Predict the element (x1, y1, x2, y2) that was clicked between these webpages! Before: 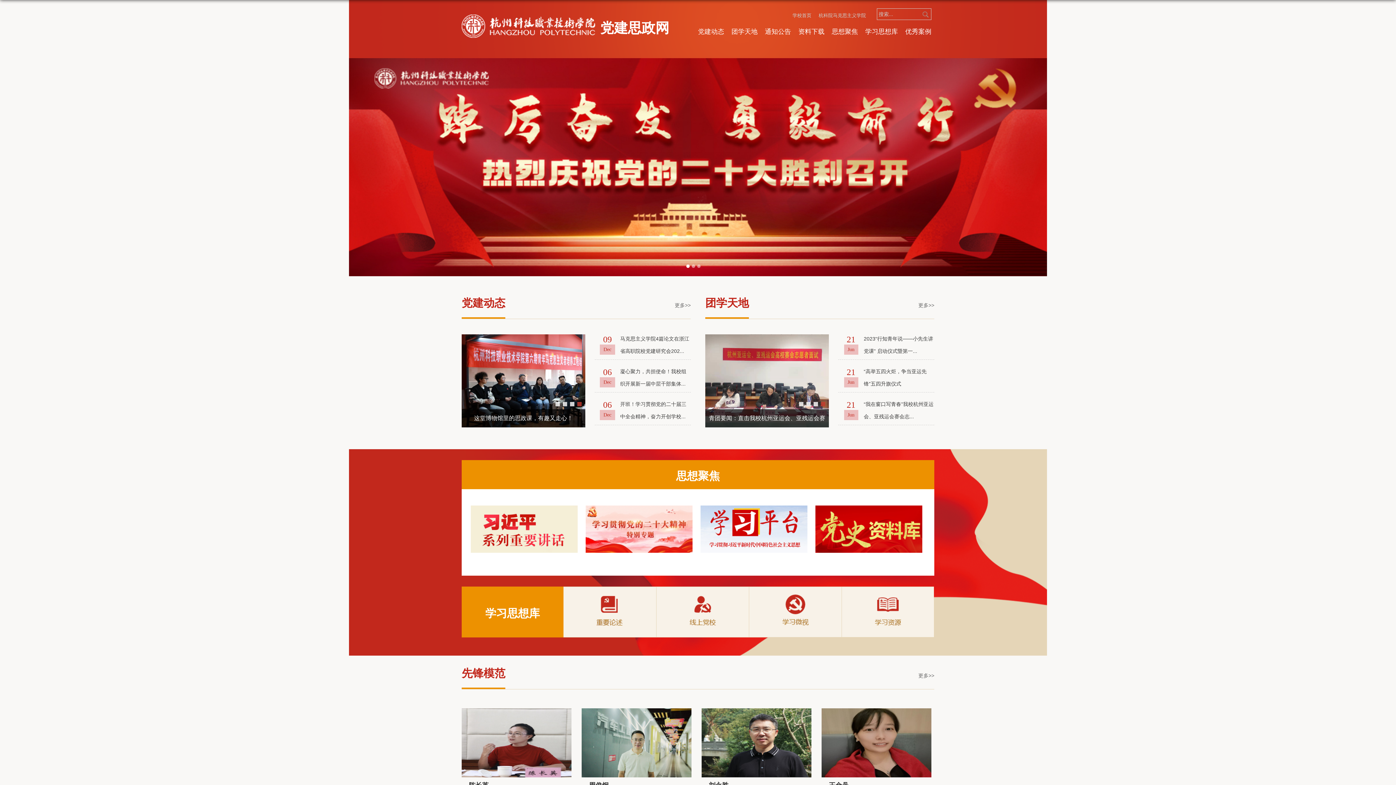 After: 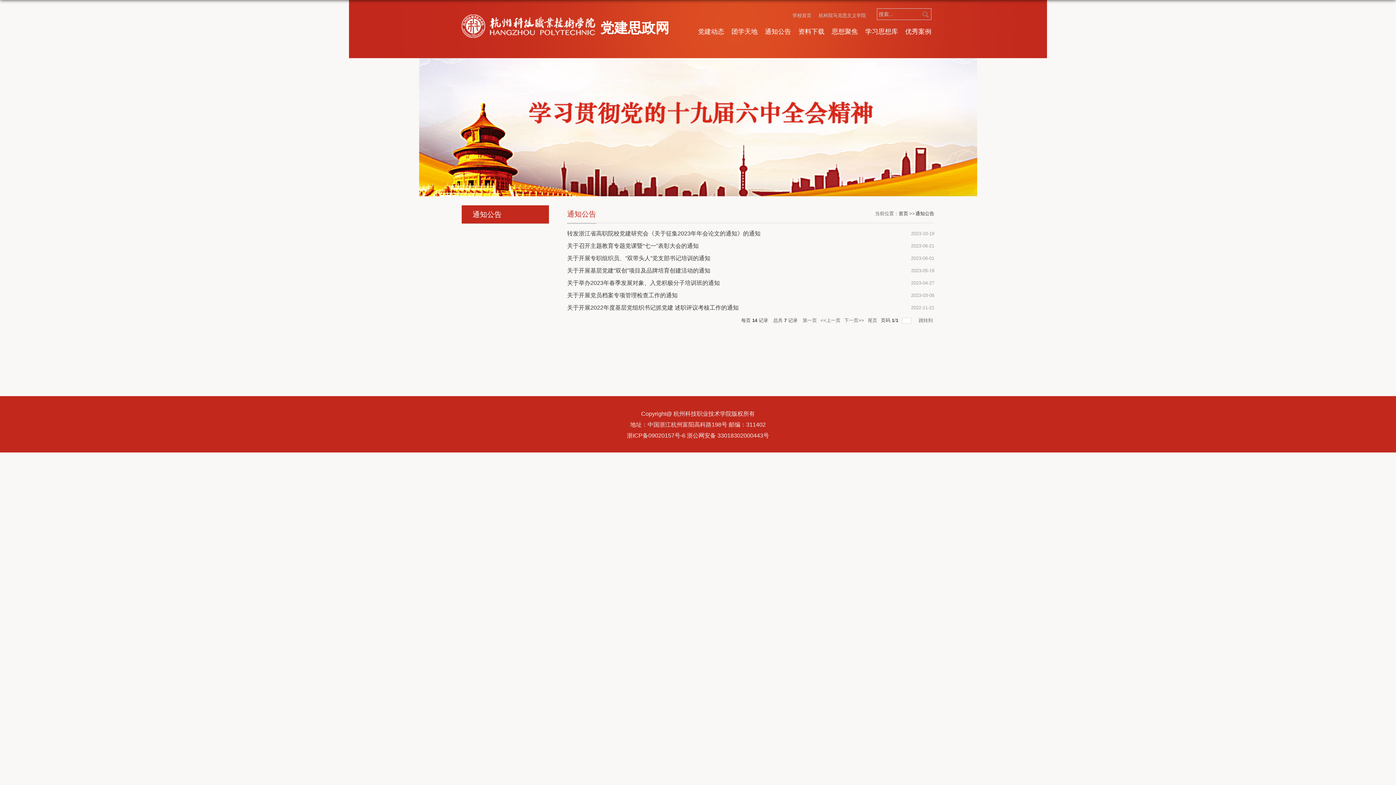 Action: bbox: (761, 27, 794, 36) label: 通知公告